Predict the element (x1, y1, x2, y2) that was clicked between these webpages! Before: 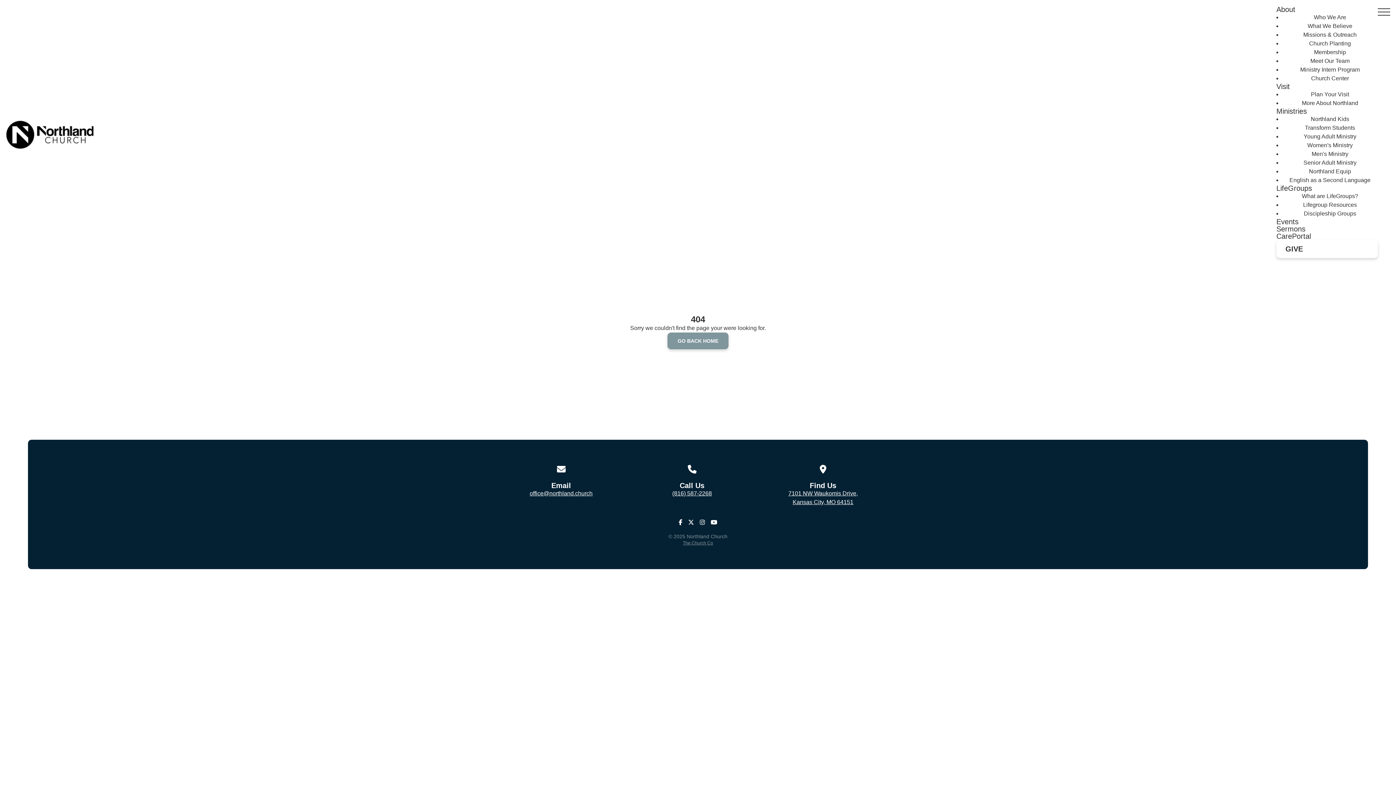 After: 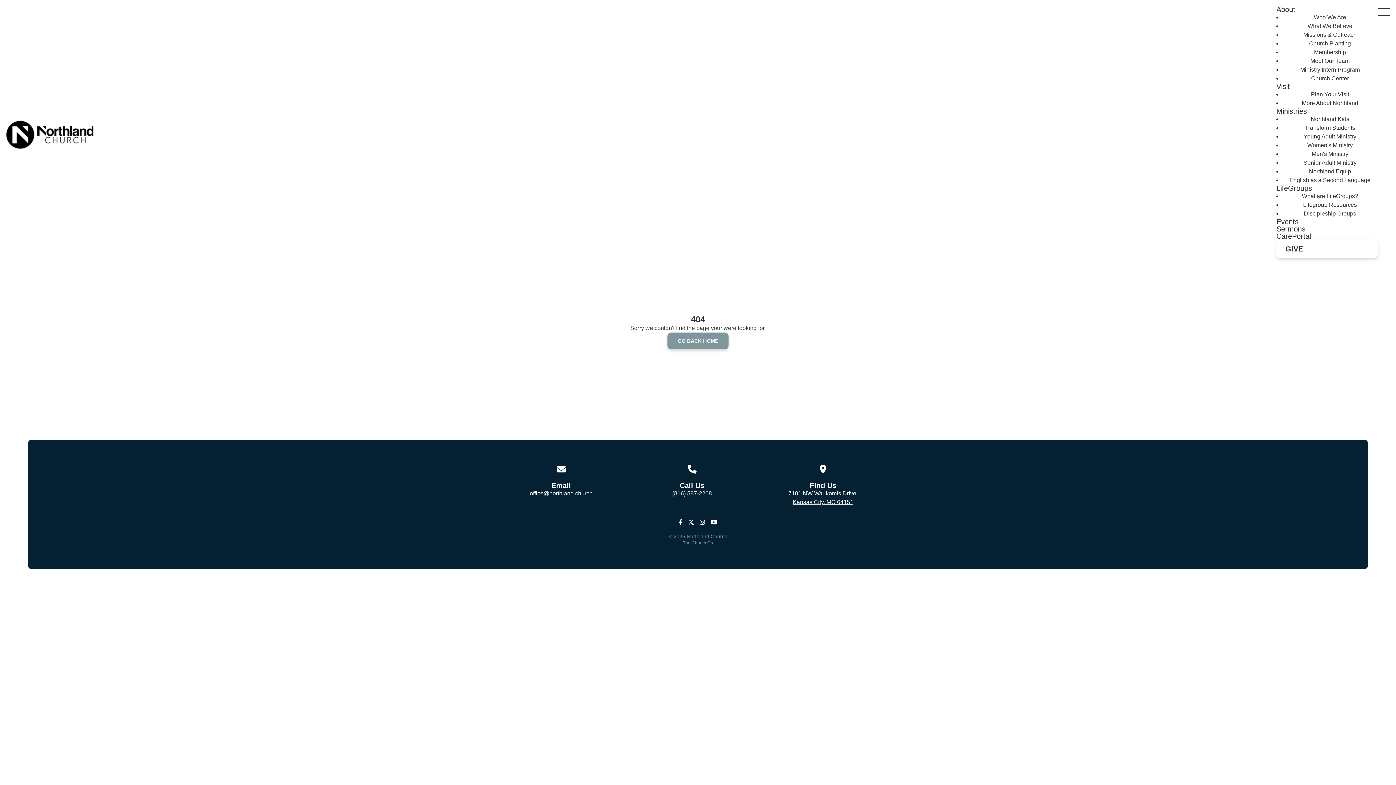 Action: label: (816) 587-2268 bbox: (672, 490, 712, 496)